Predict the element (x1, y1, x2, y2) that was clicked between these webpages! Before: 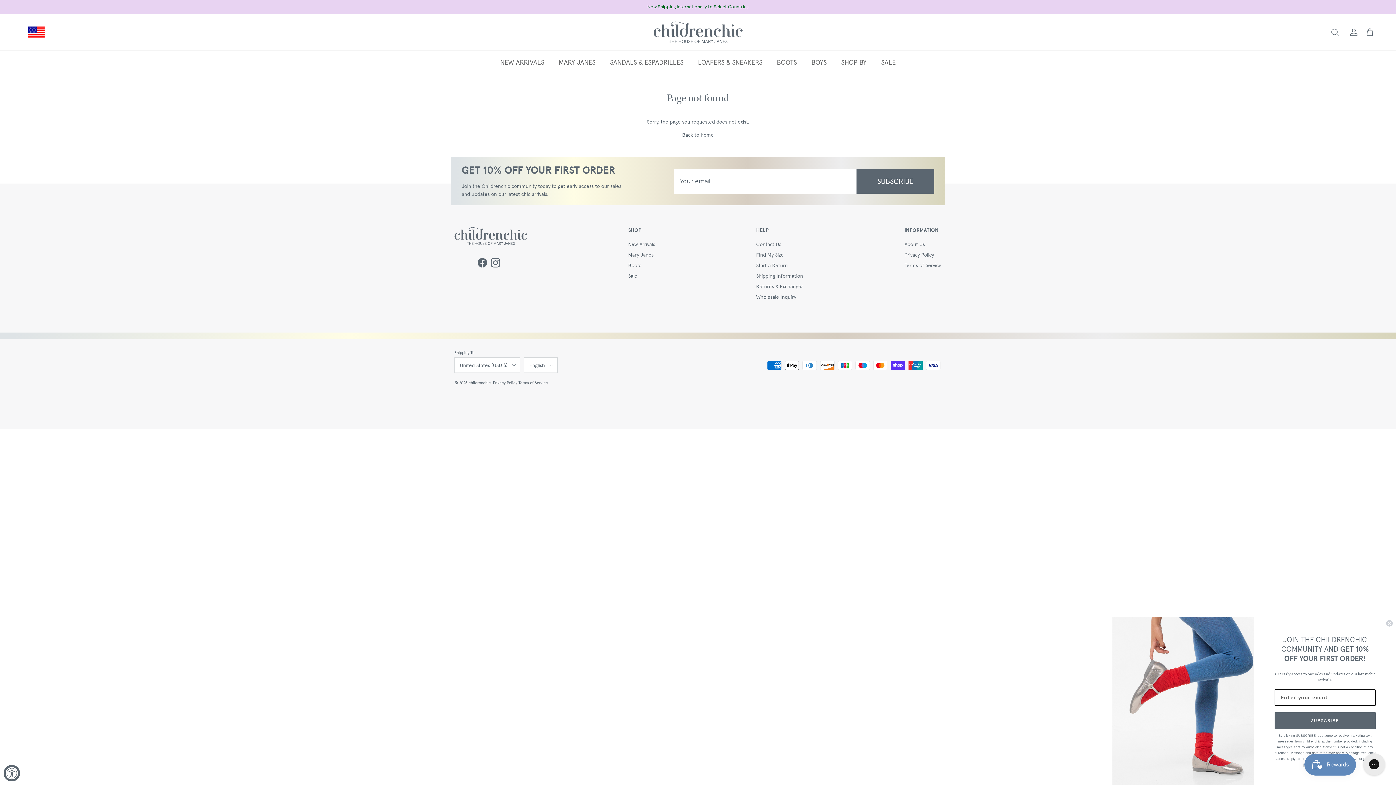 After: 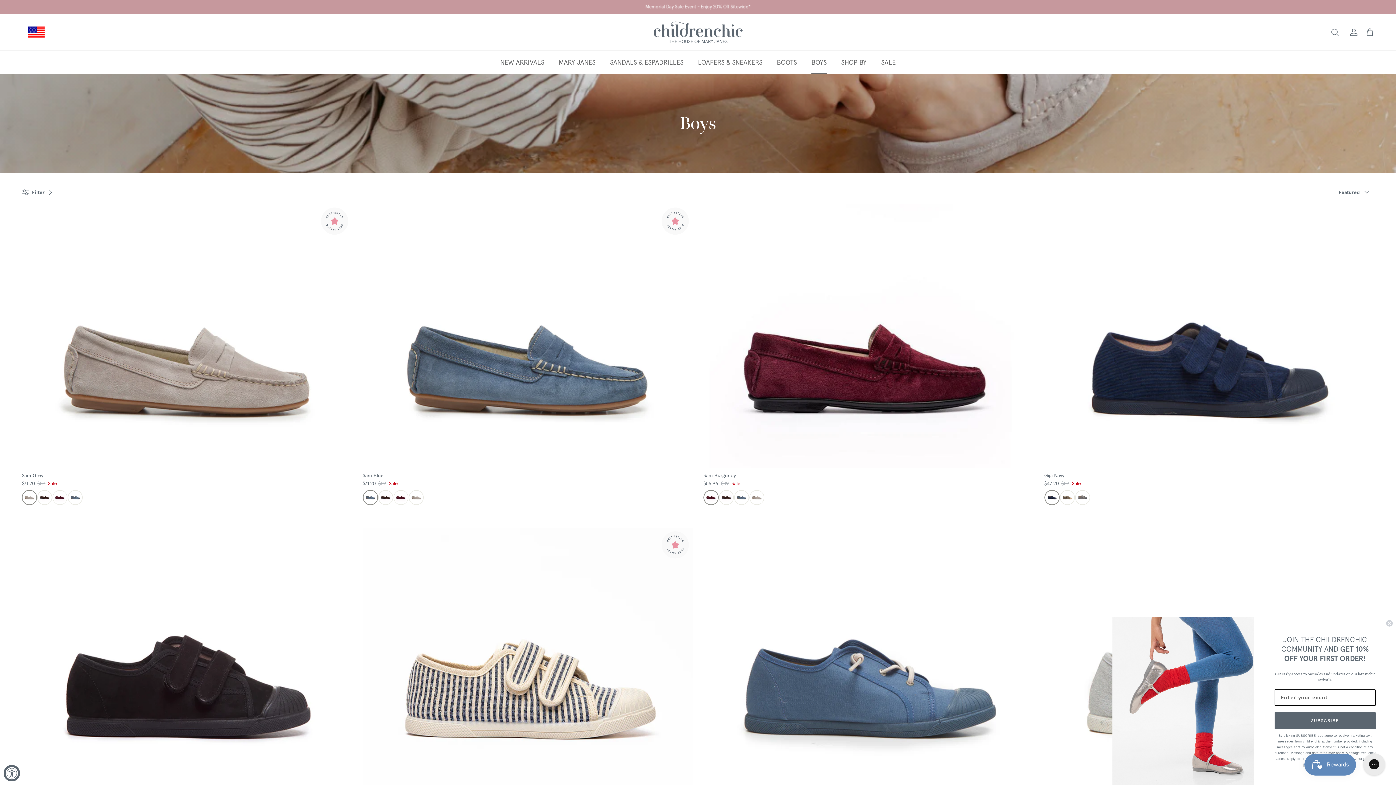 Action: bbox: (805, 50, 833, 73) label: BOYS